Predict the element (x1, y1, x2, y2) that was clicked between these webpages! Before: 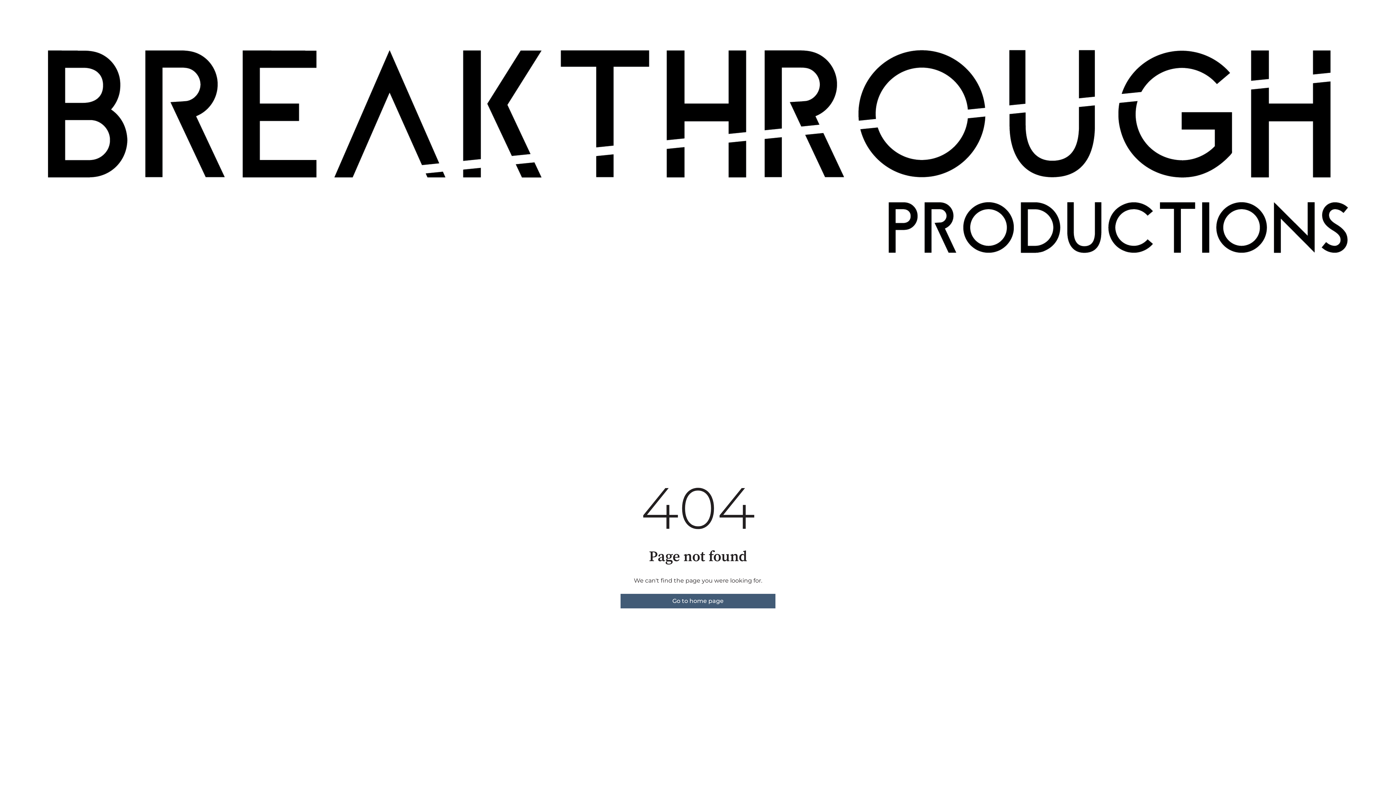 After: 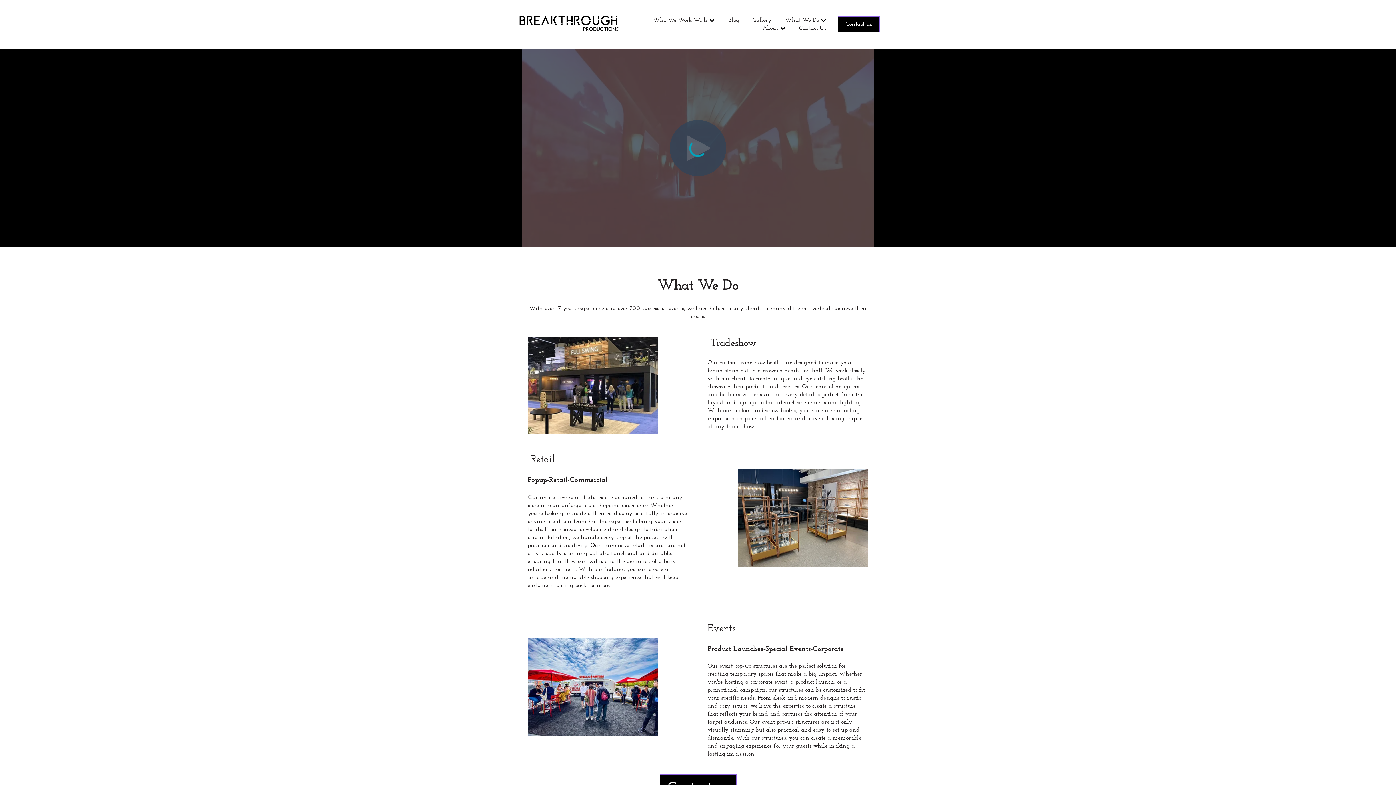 Action: bbox: (620, 594, 775, 608) label: Go to home page